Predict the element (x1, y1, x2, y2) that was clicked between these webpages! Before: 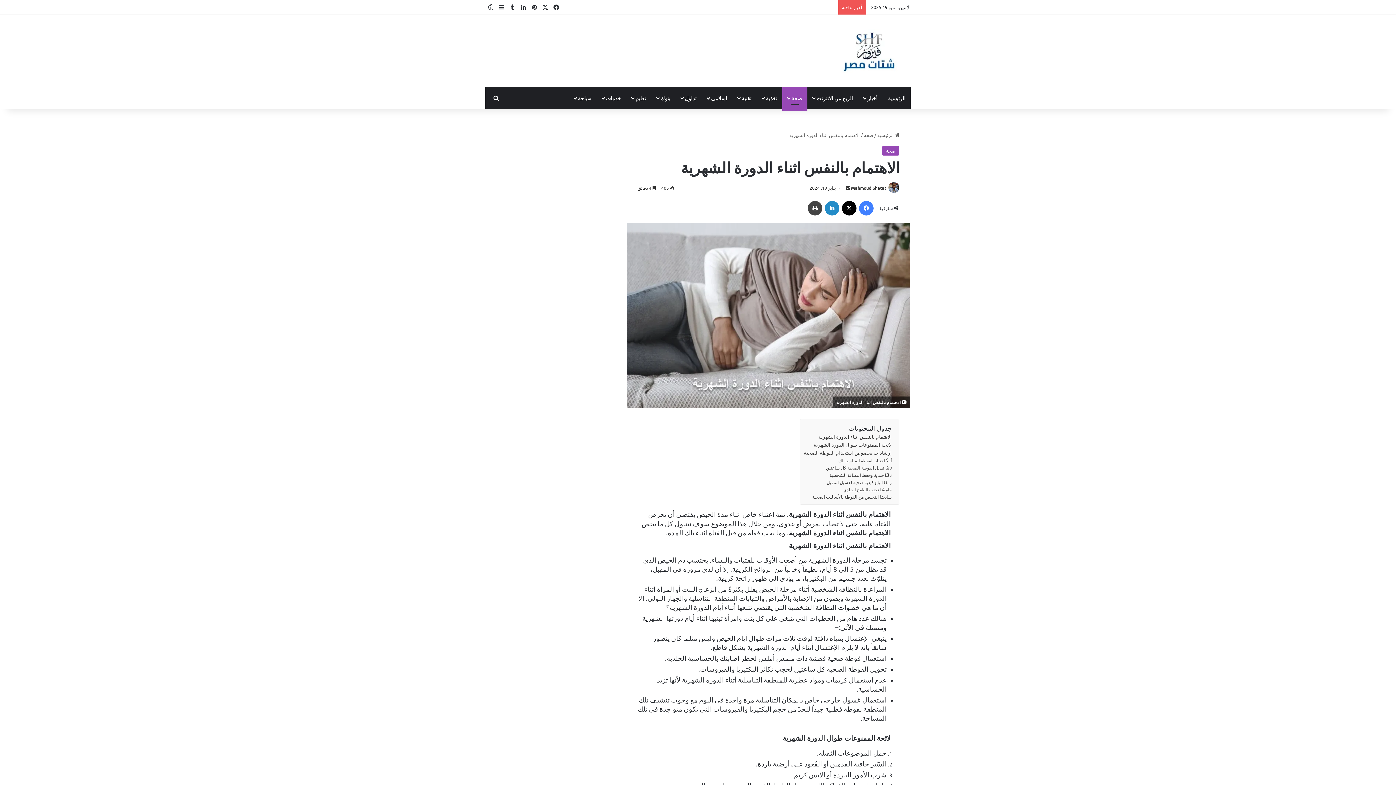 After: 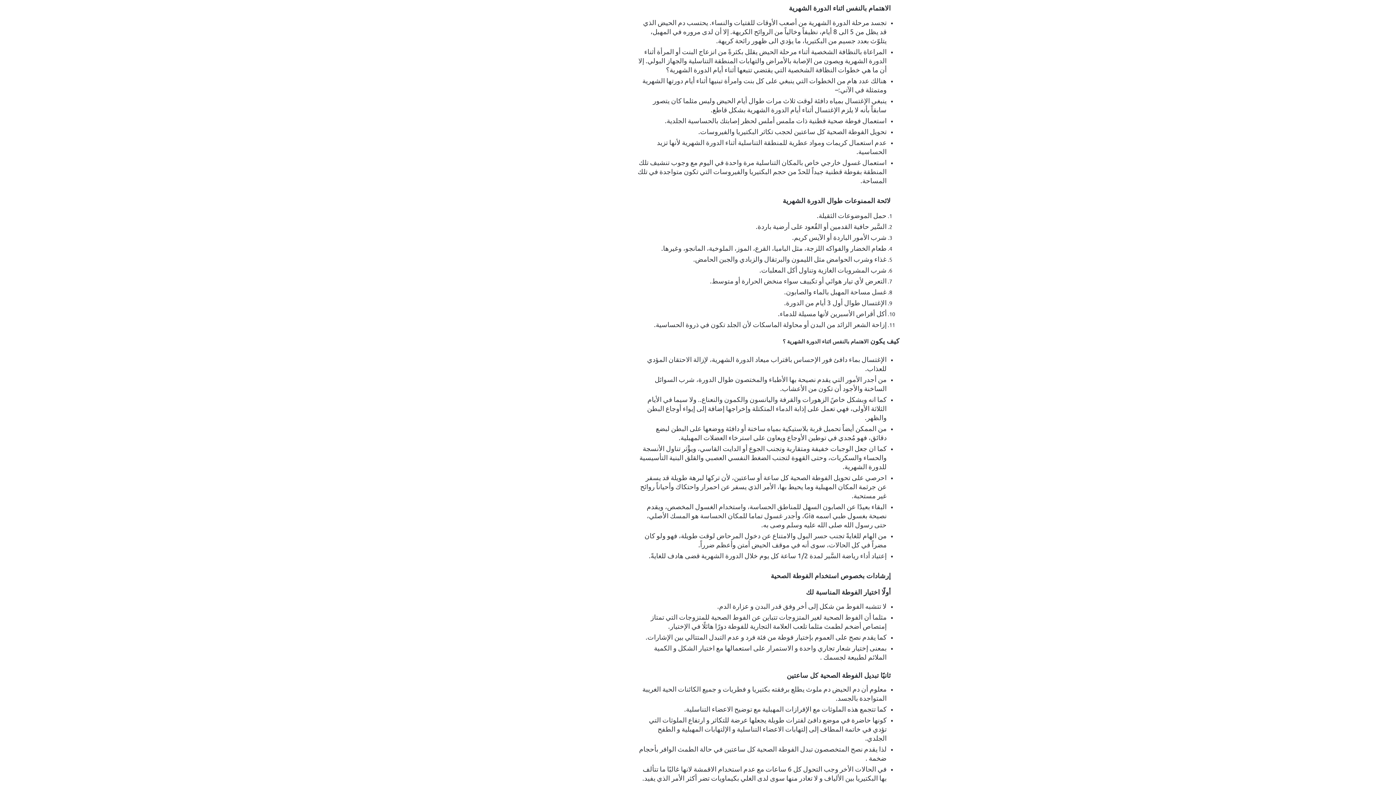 Action: label: الاهتمام بالنفس اثناء الدورة الشهرية bbox: (818, 432, 892, 440)